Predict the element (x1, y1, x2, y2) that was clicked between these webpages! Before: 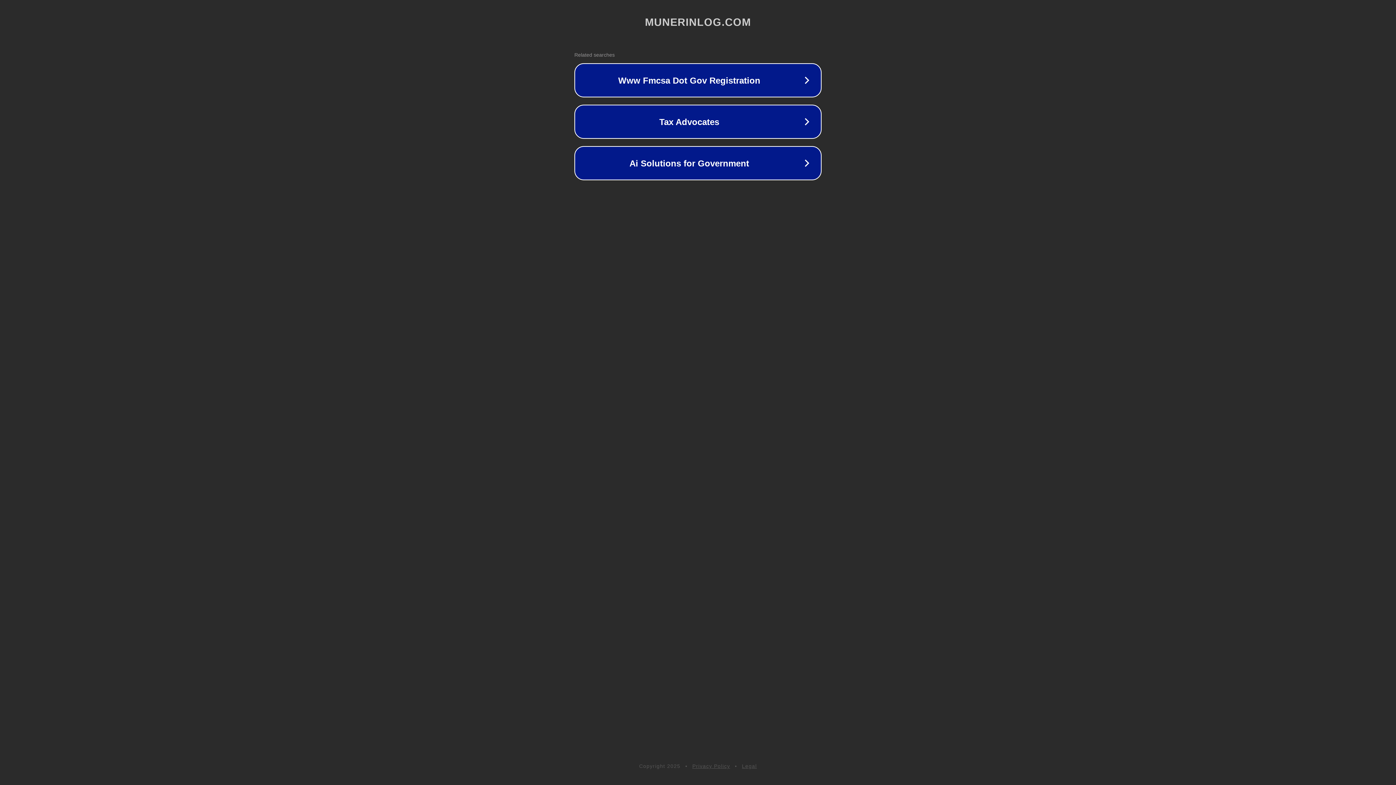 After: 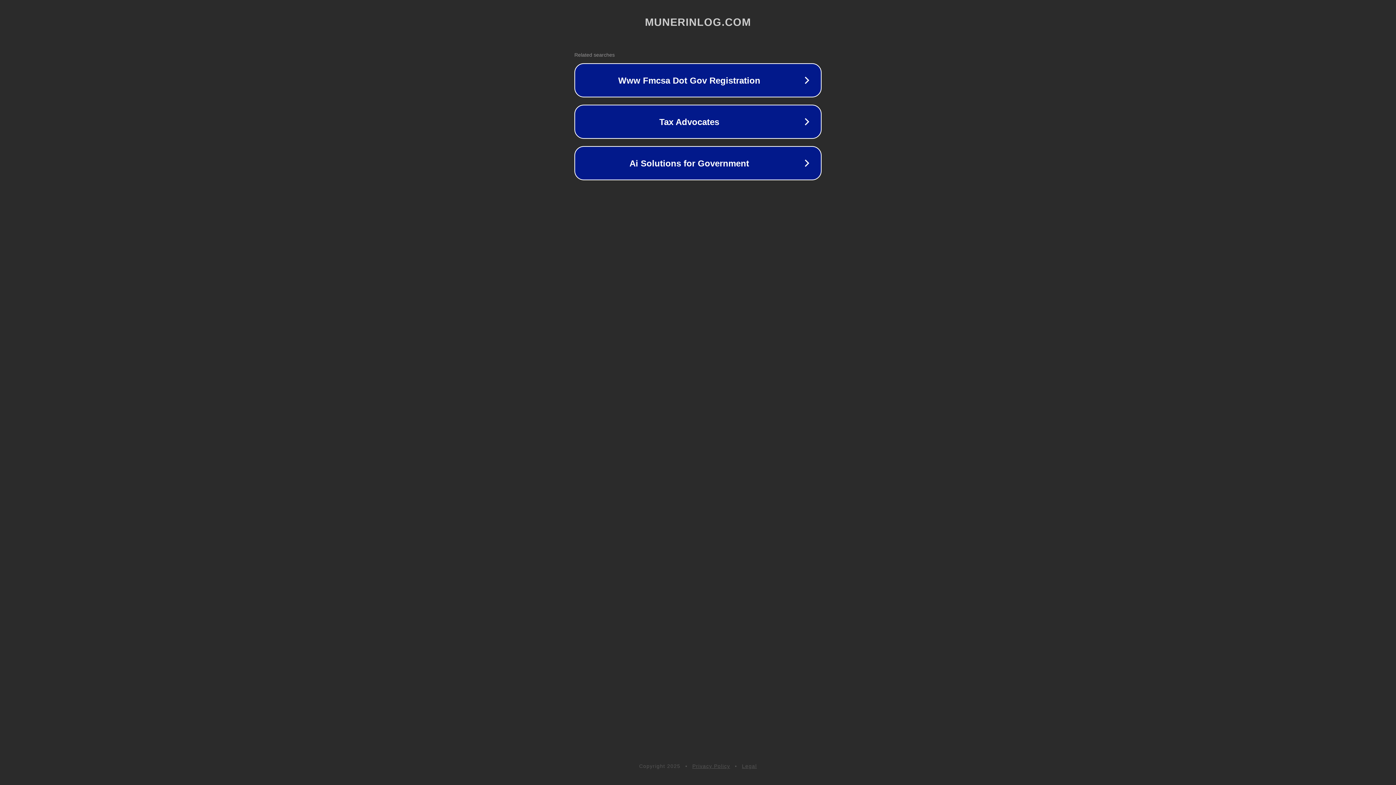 Action: bbox: (742, 763, 757, 769) label: Legal